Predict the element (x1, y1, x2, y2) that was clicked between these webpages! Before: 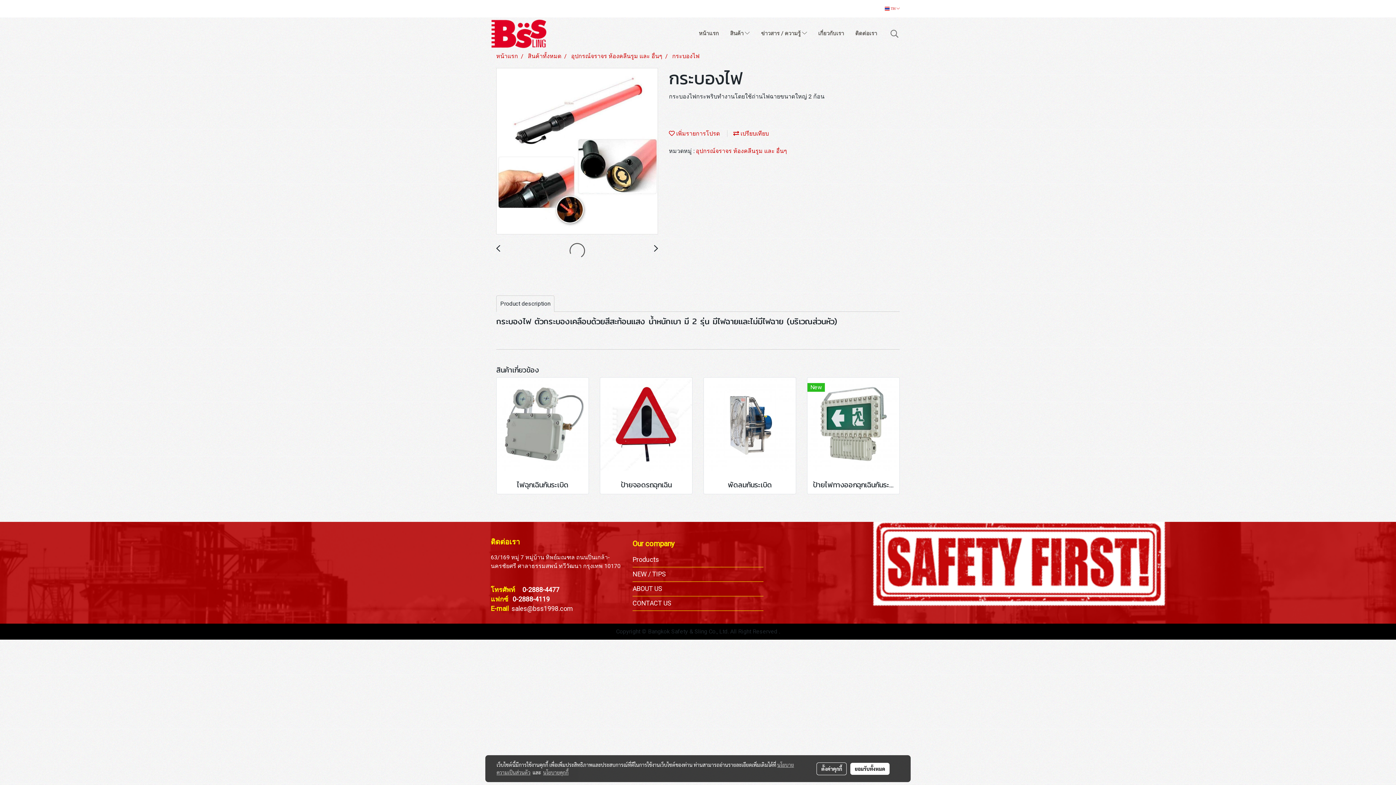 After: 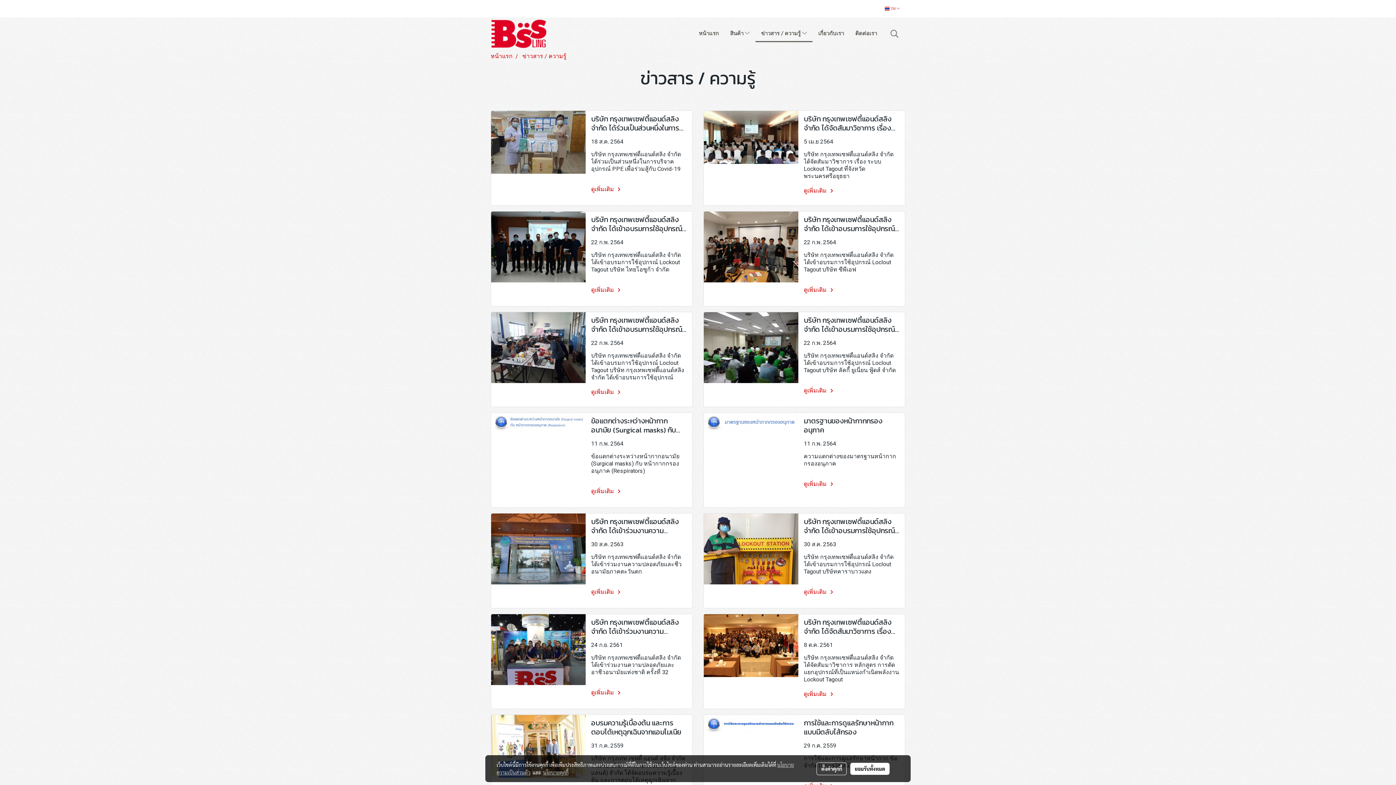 Action: bbox: (632, 570, 666, 578) label: NEW / TIPS